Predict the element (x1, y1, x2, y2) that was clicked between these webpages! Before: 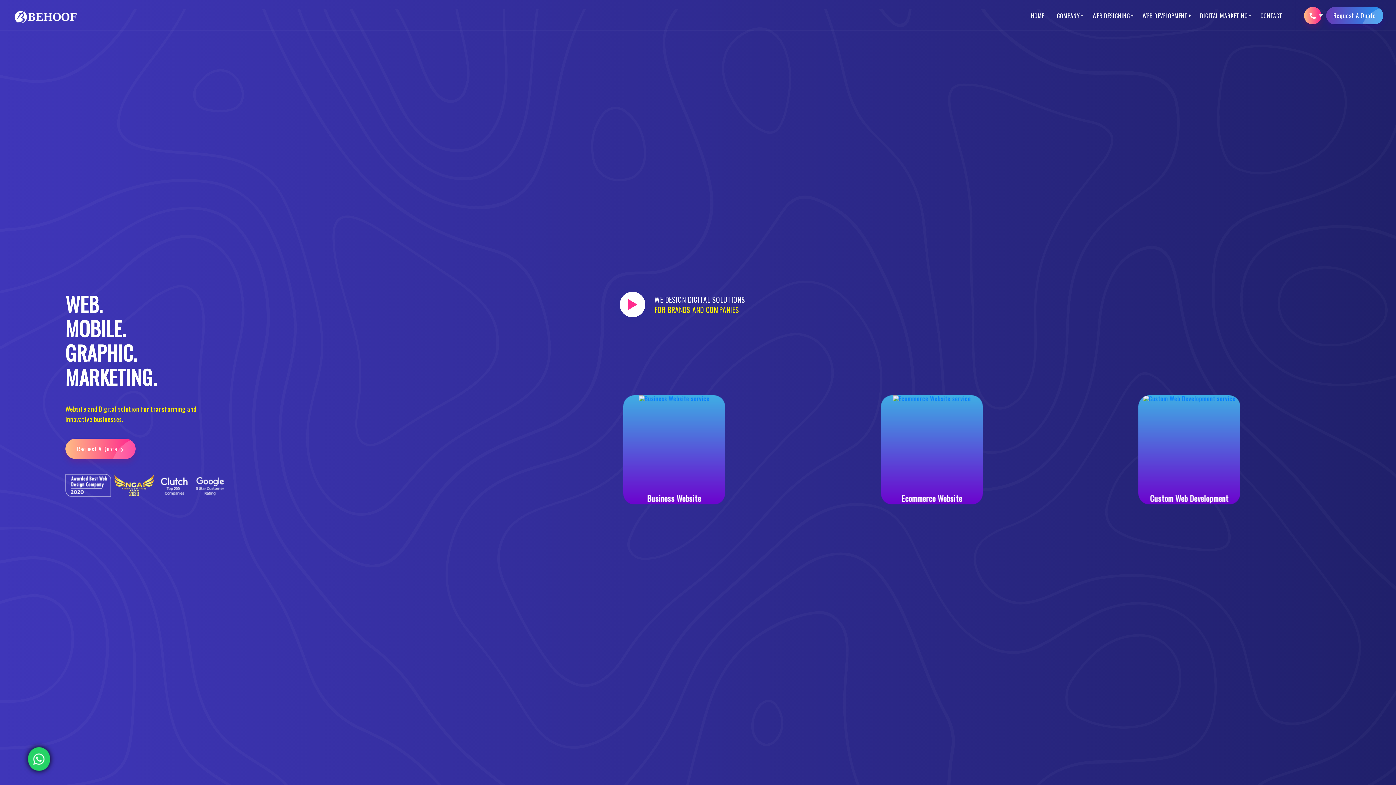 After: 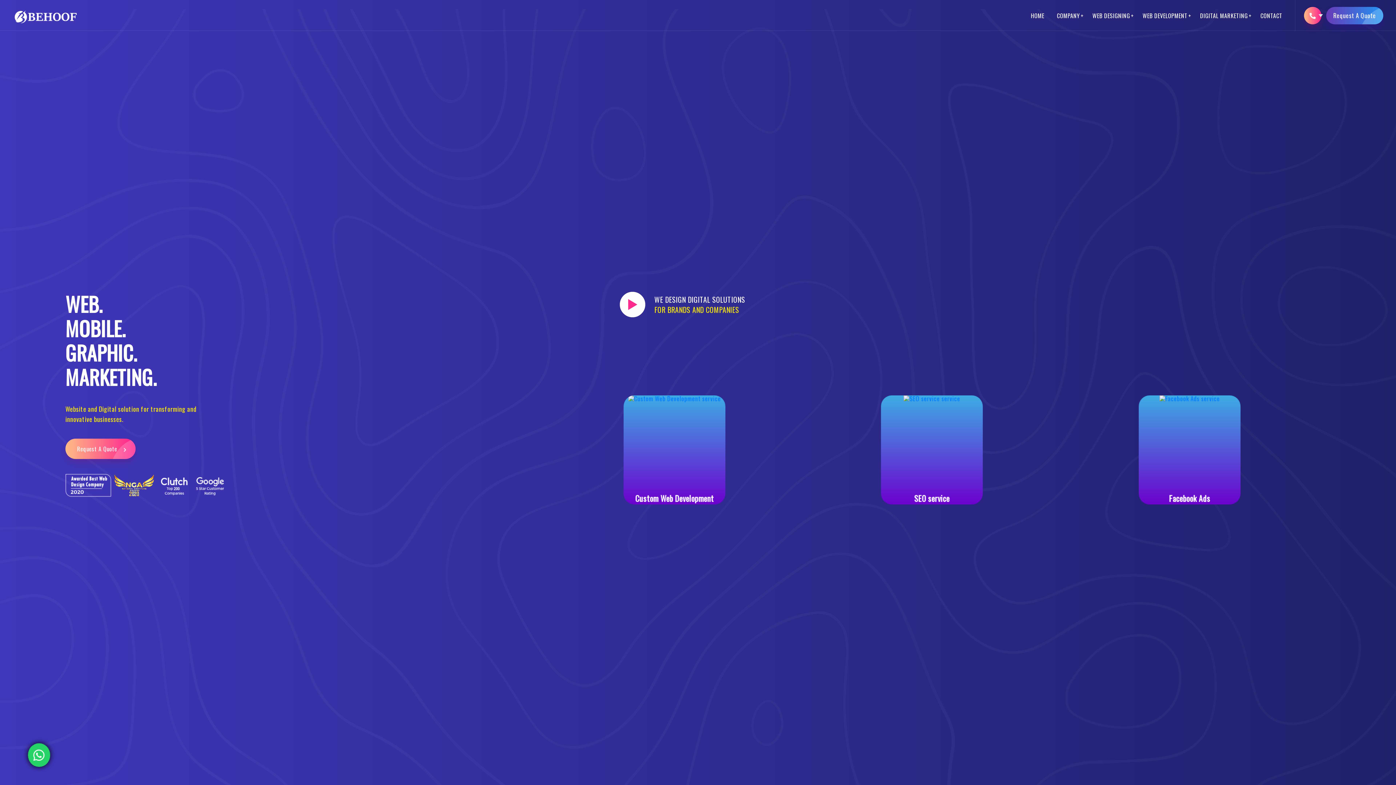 Action: bbox: (12, 11, 78, 20)